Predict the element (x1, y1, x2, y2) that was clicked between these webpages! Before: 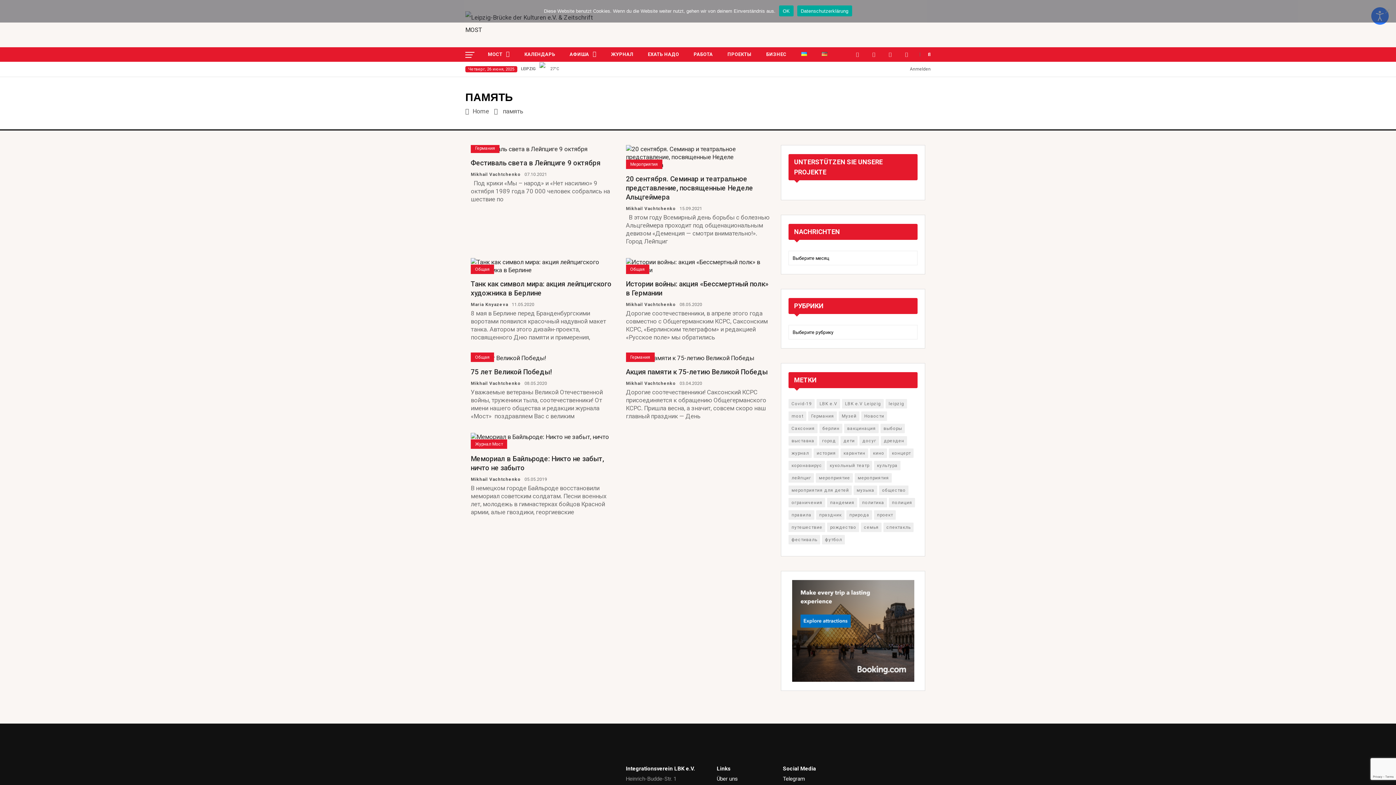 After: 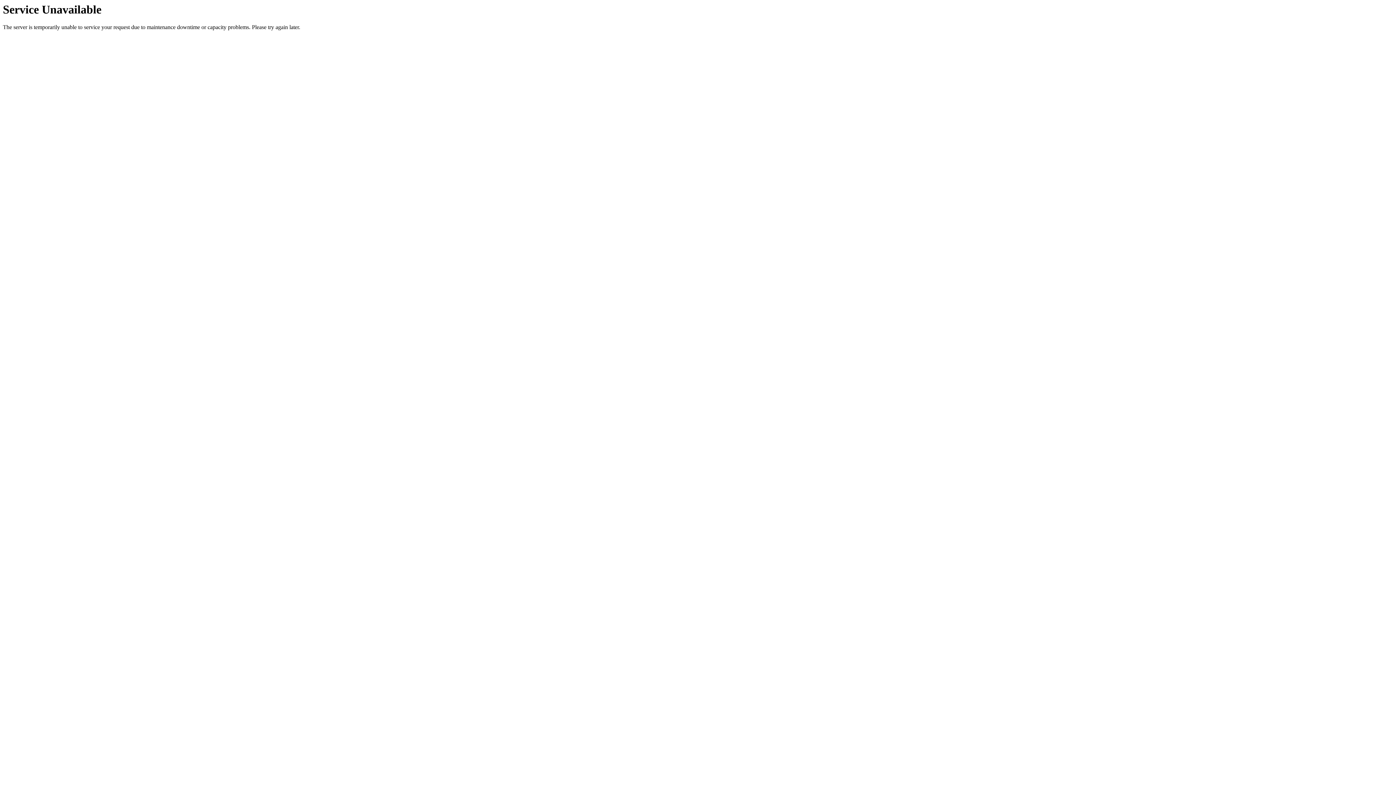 Action: label: журнал (34 элемента) bbox: (788, 448, 812, 458)